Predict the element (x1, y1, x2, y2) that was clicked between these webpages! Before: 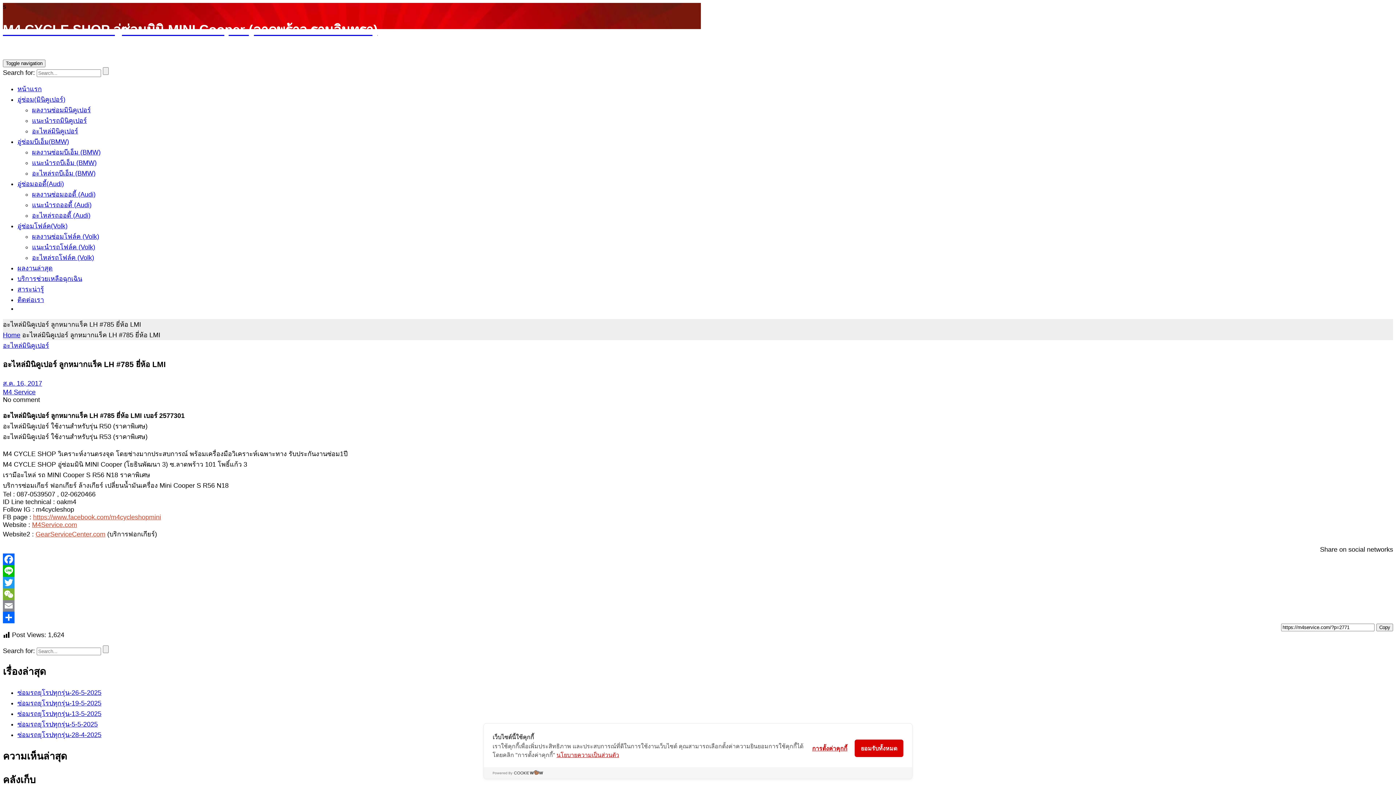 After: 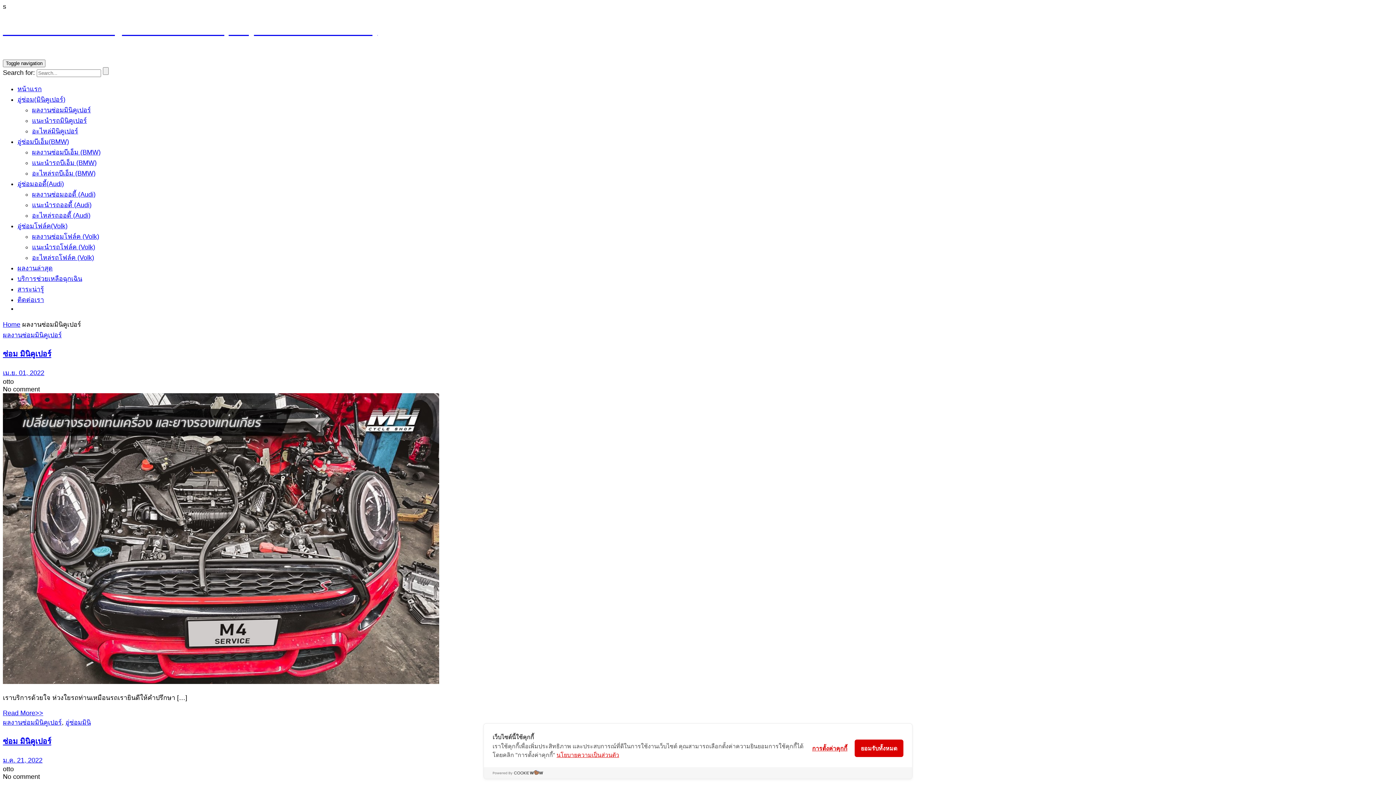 Action: label: ผลงานซ่อมมินิคูเปอร์ bbox: (32, 106, 90, 113)